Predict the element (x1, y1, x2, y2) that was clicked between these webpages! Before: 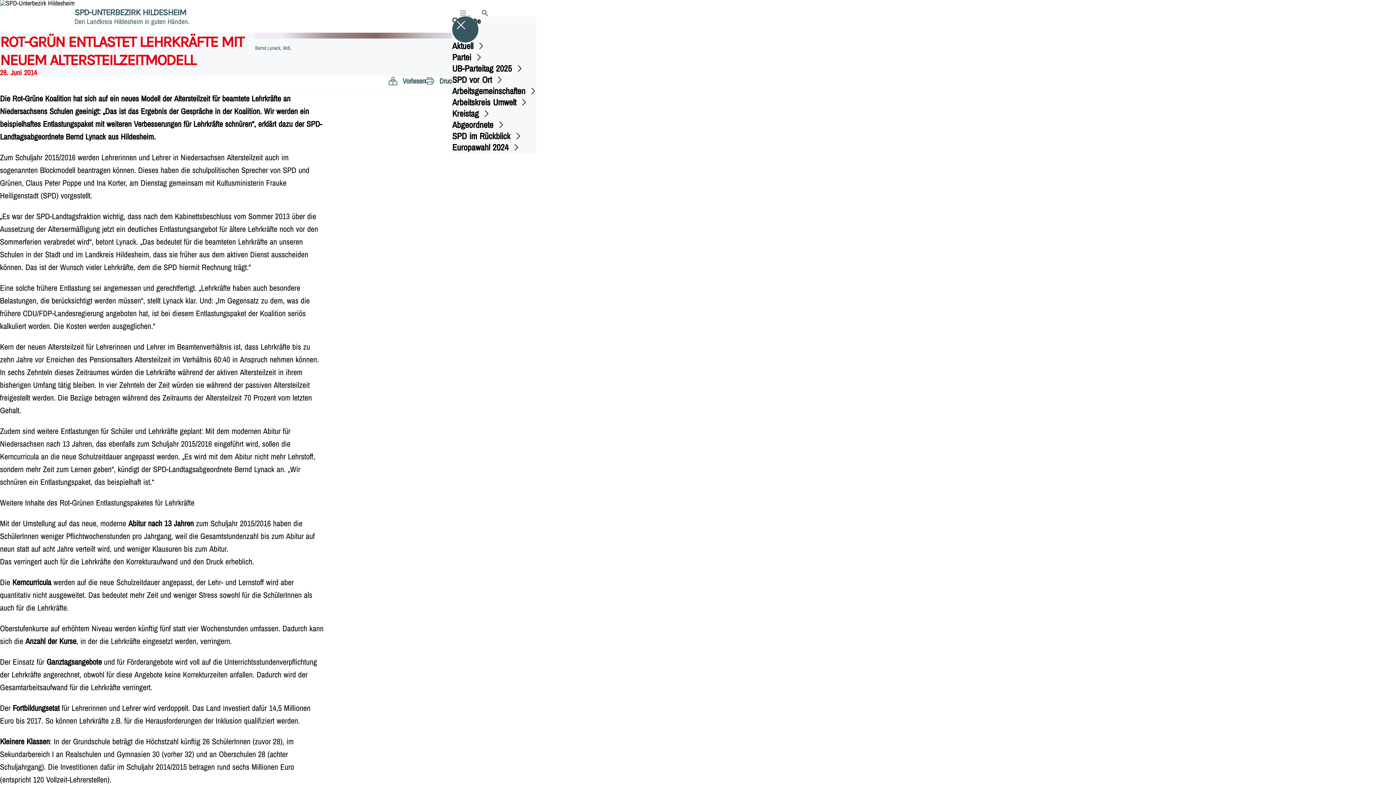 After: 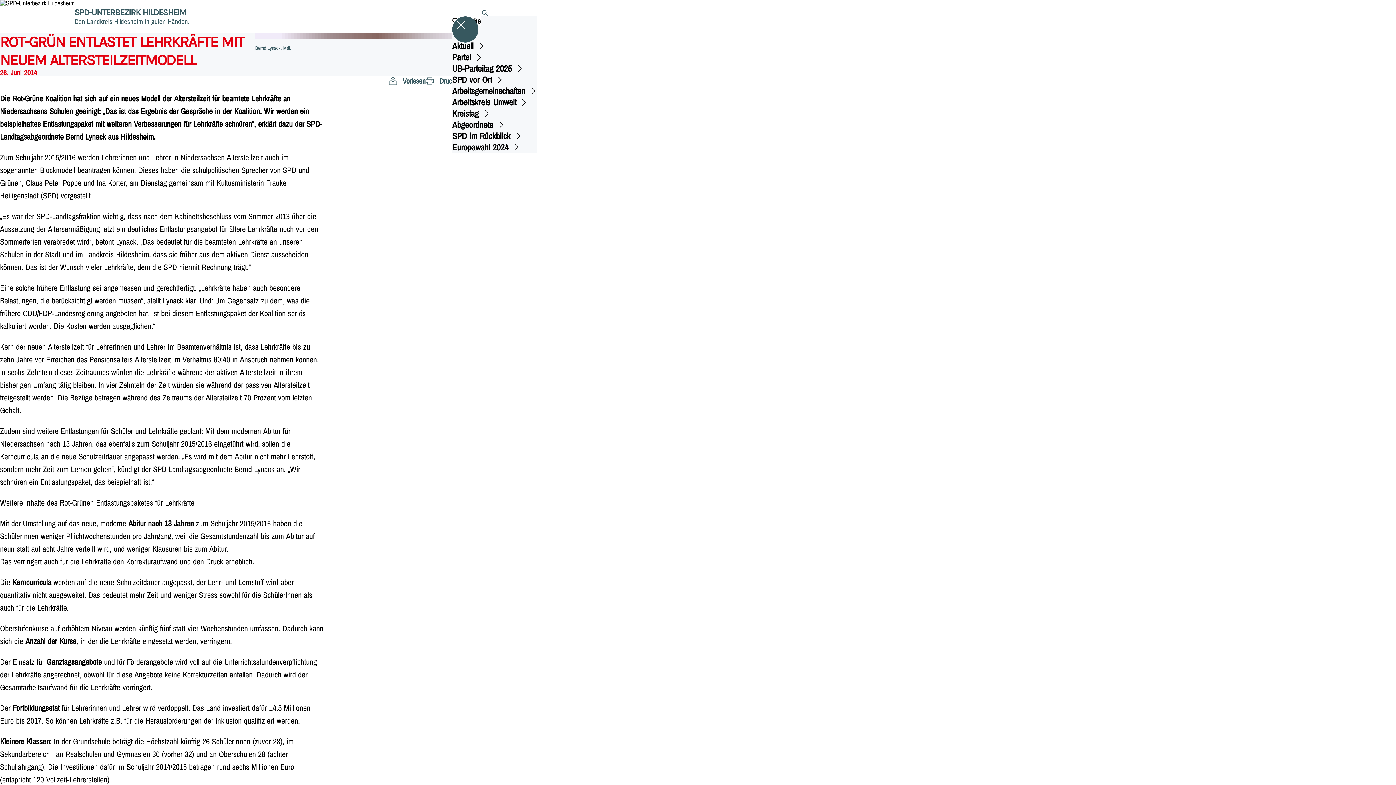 Action: bbox: (452, 85, 536, 96) label: Arbeitsgemeinschaften﻿